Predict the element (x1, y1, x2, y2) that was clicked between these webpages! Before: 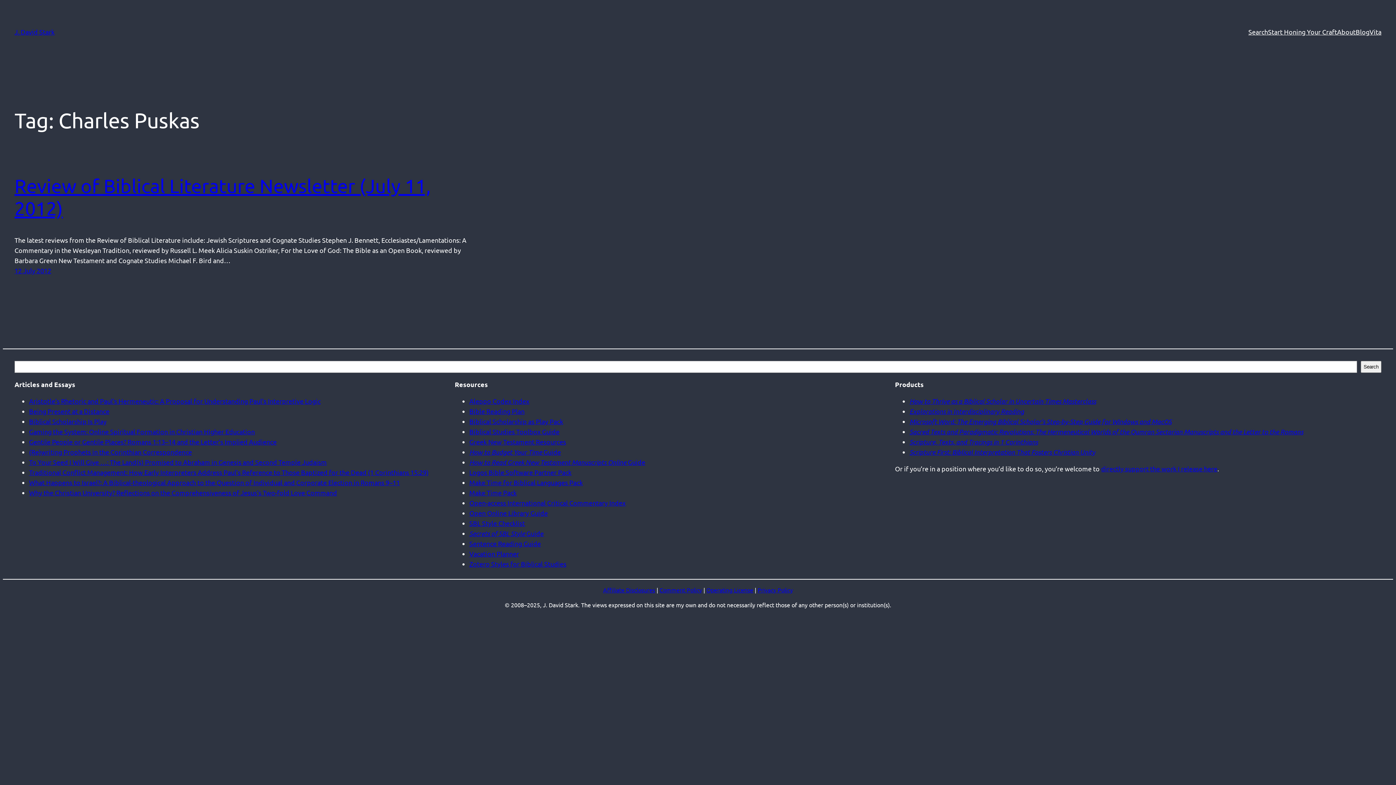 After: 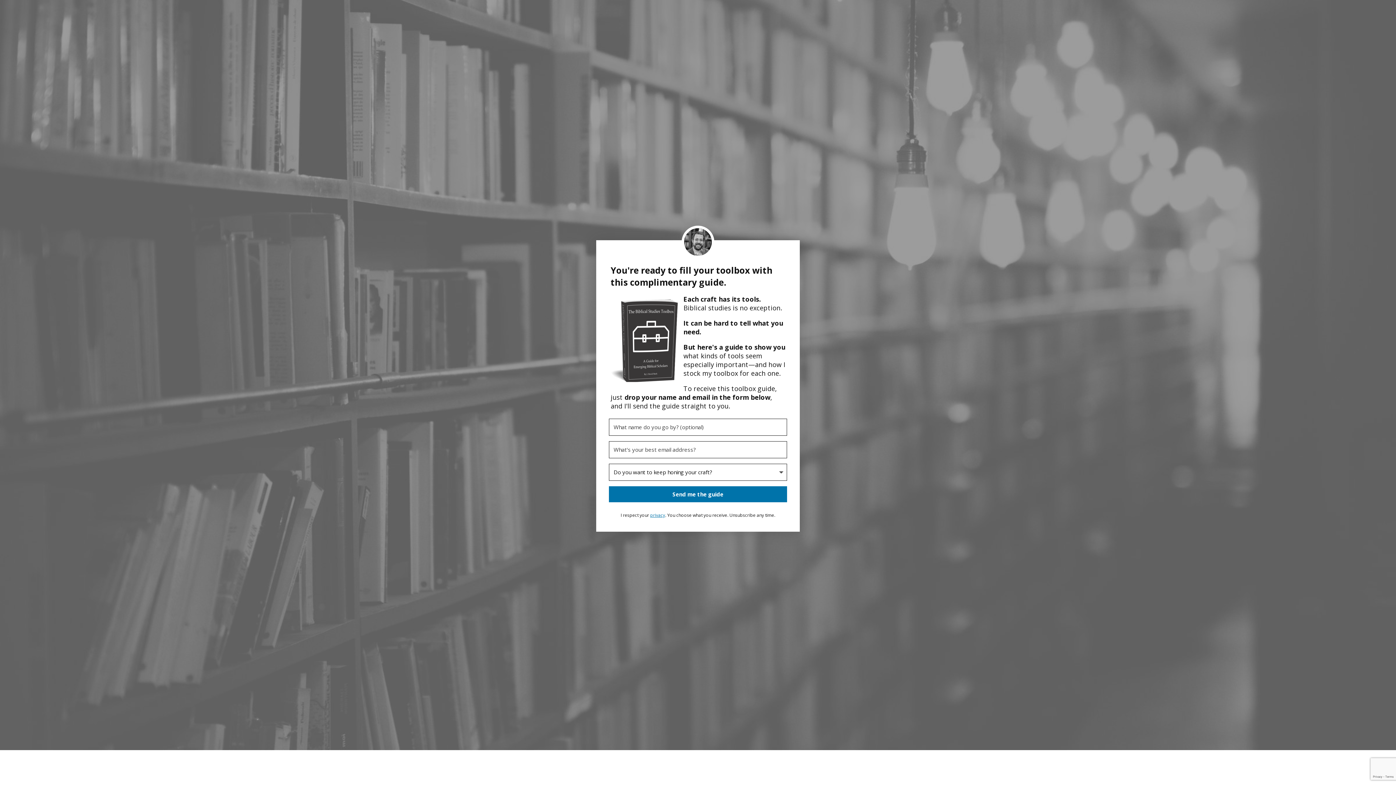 Action: bbox: (1268, 26, 1337, 37) label: Start Honing Your Craft